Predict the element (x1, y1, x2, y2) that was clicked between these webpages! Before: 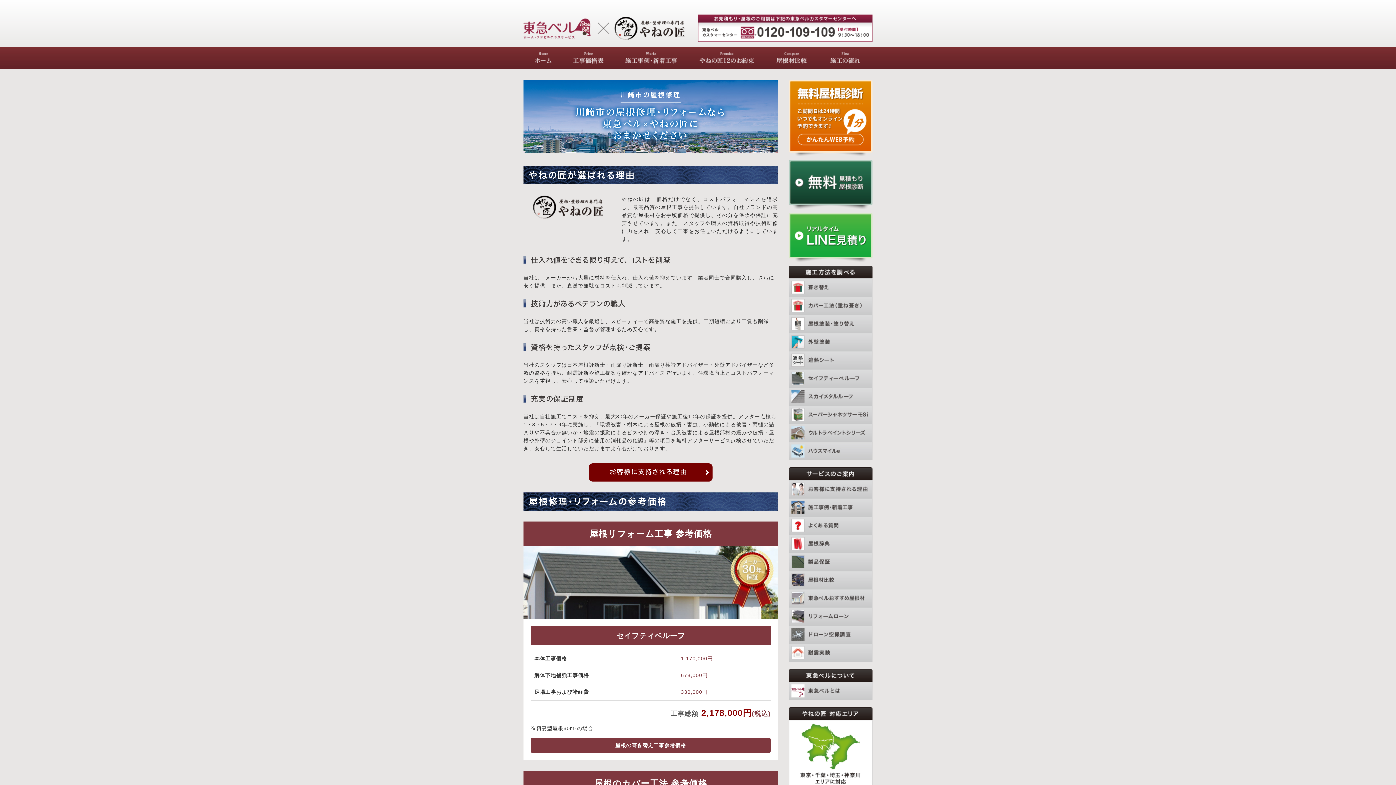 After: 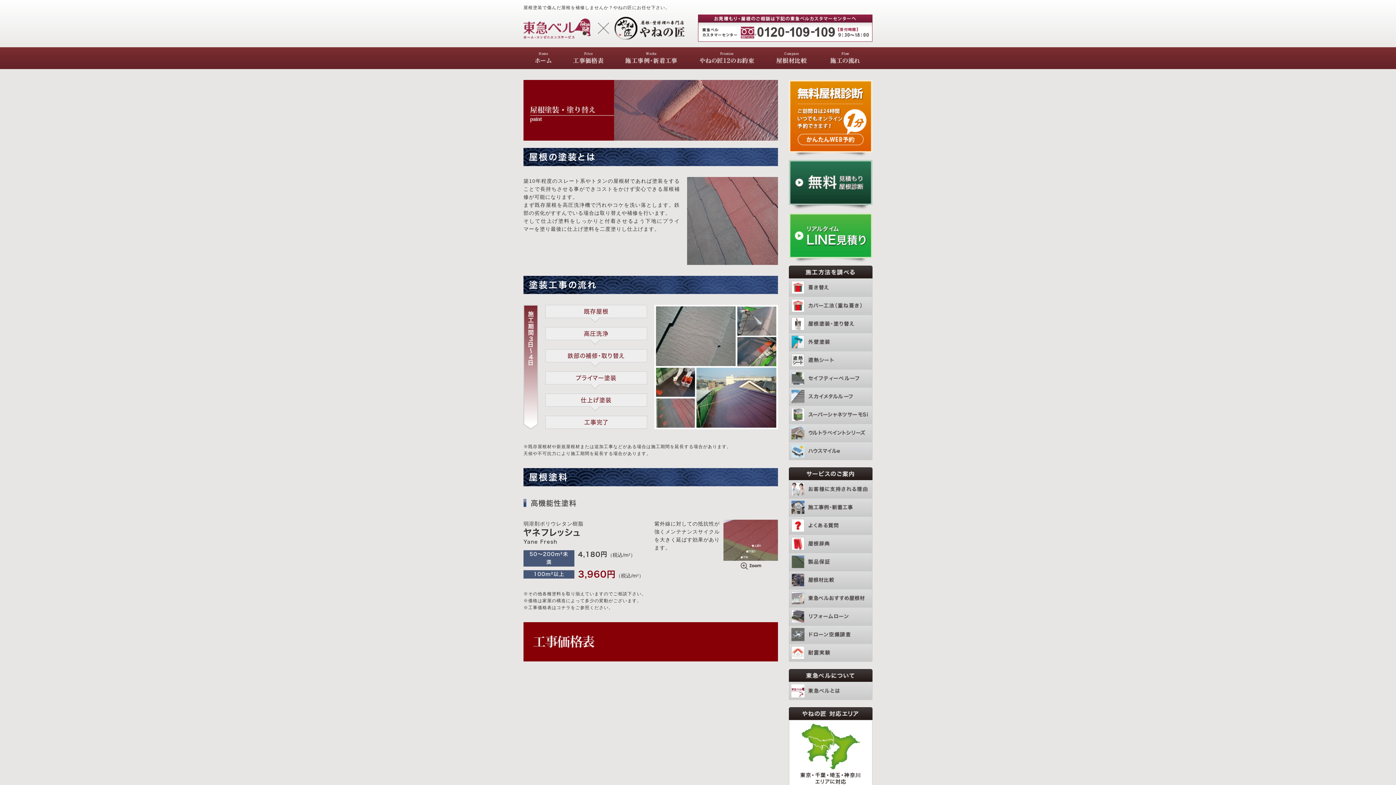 Action: bbox: (789, 314, 872, 333)